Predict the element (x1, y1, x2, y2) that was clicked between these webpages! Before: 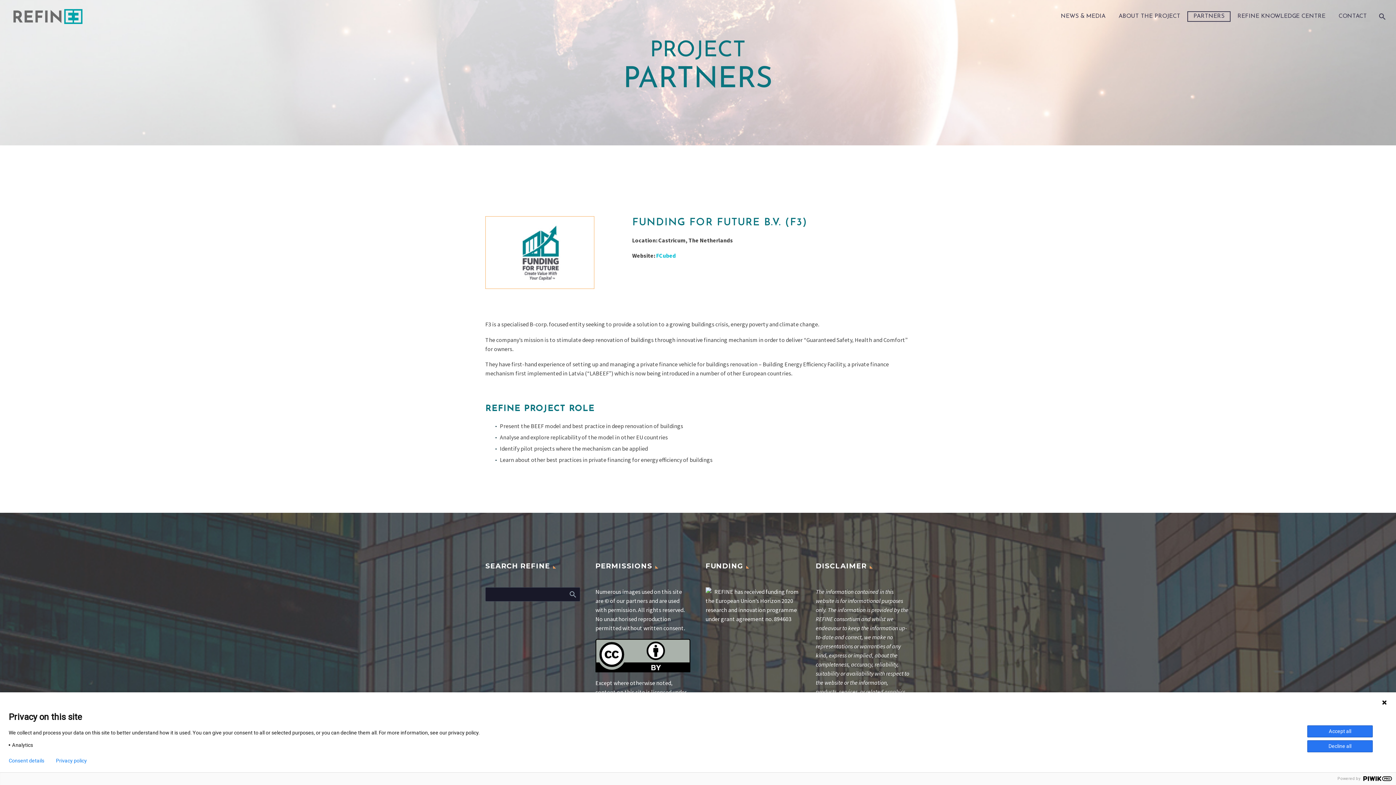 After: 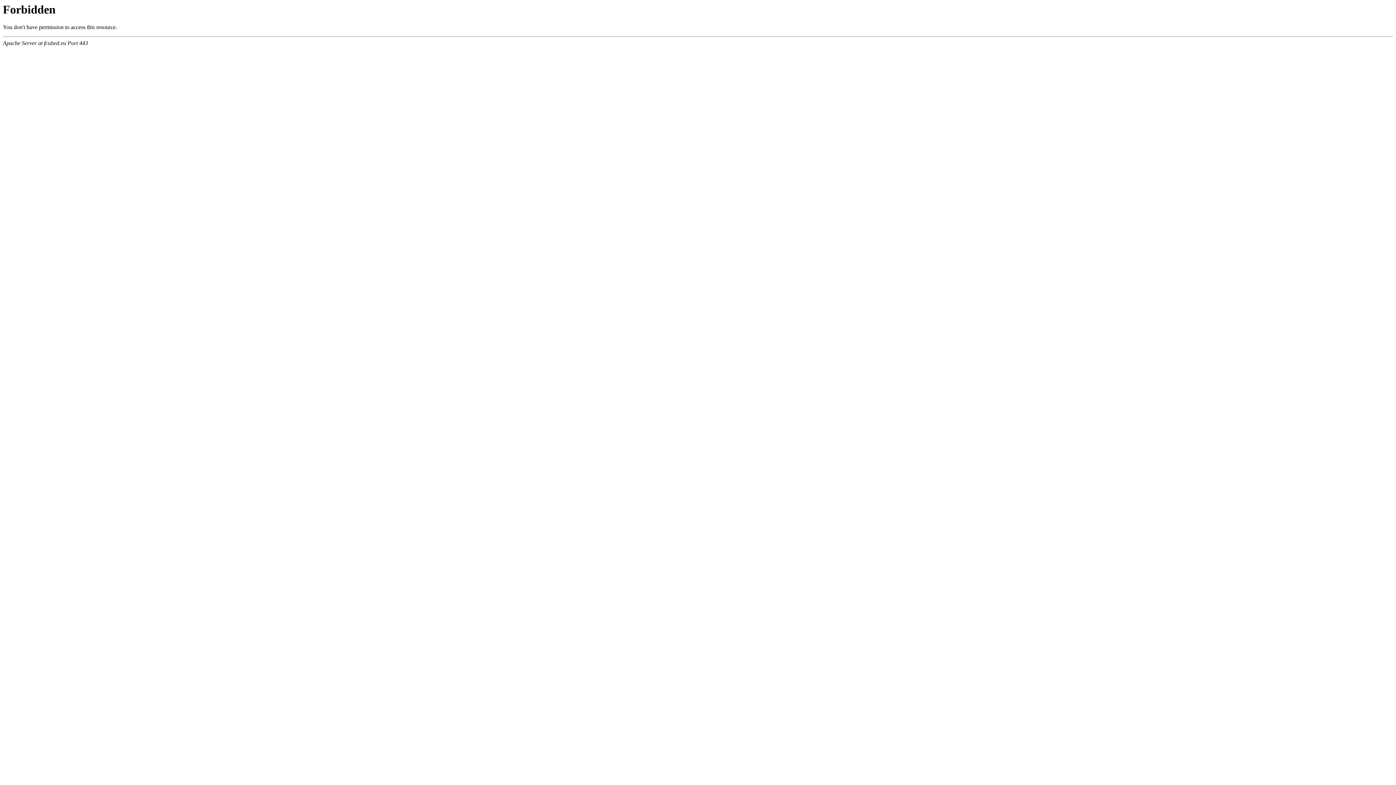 Action: bbox: (656, 252, 676, 259) label: FCubed